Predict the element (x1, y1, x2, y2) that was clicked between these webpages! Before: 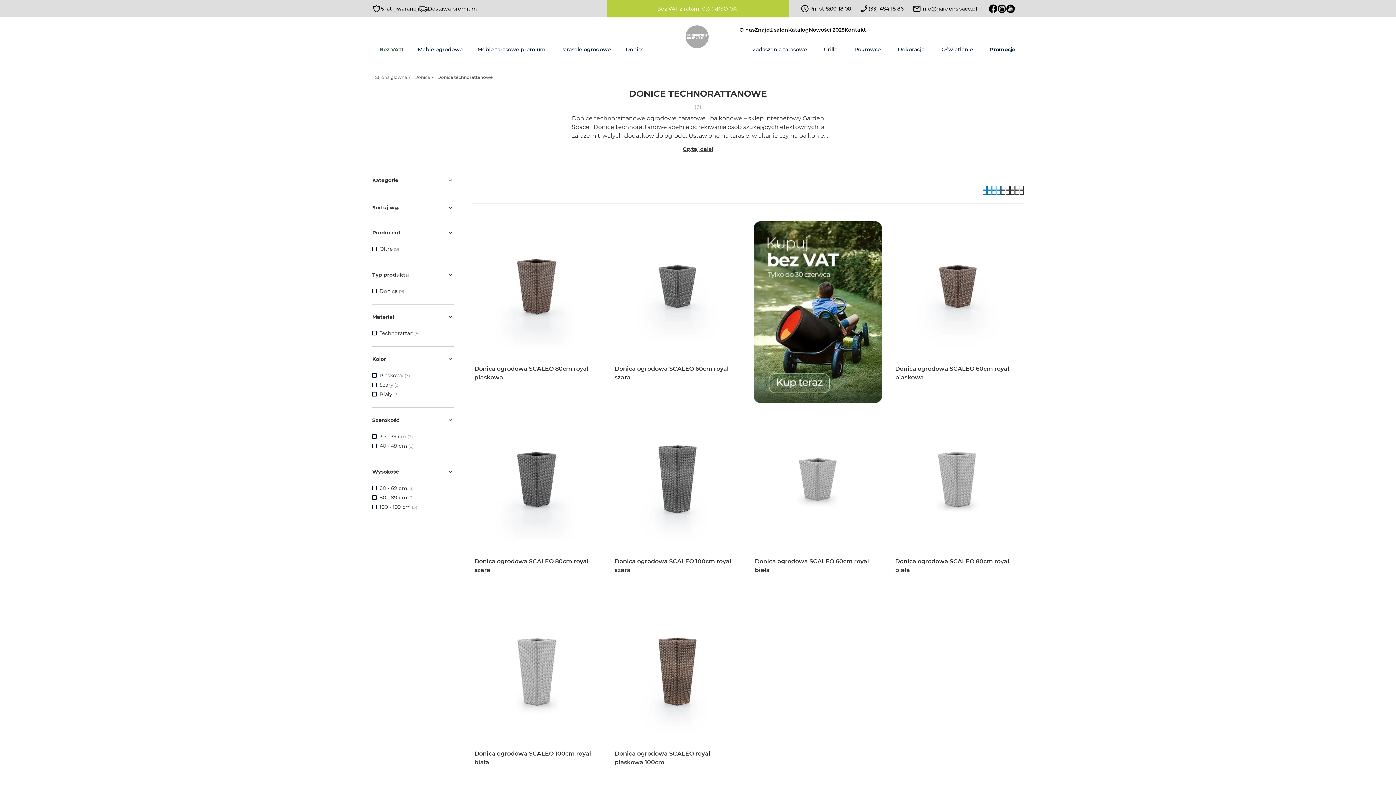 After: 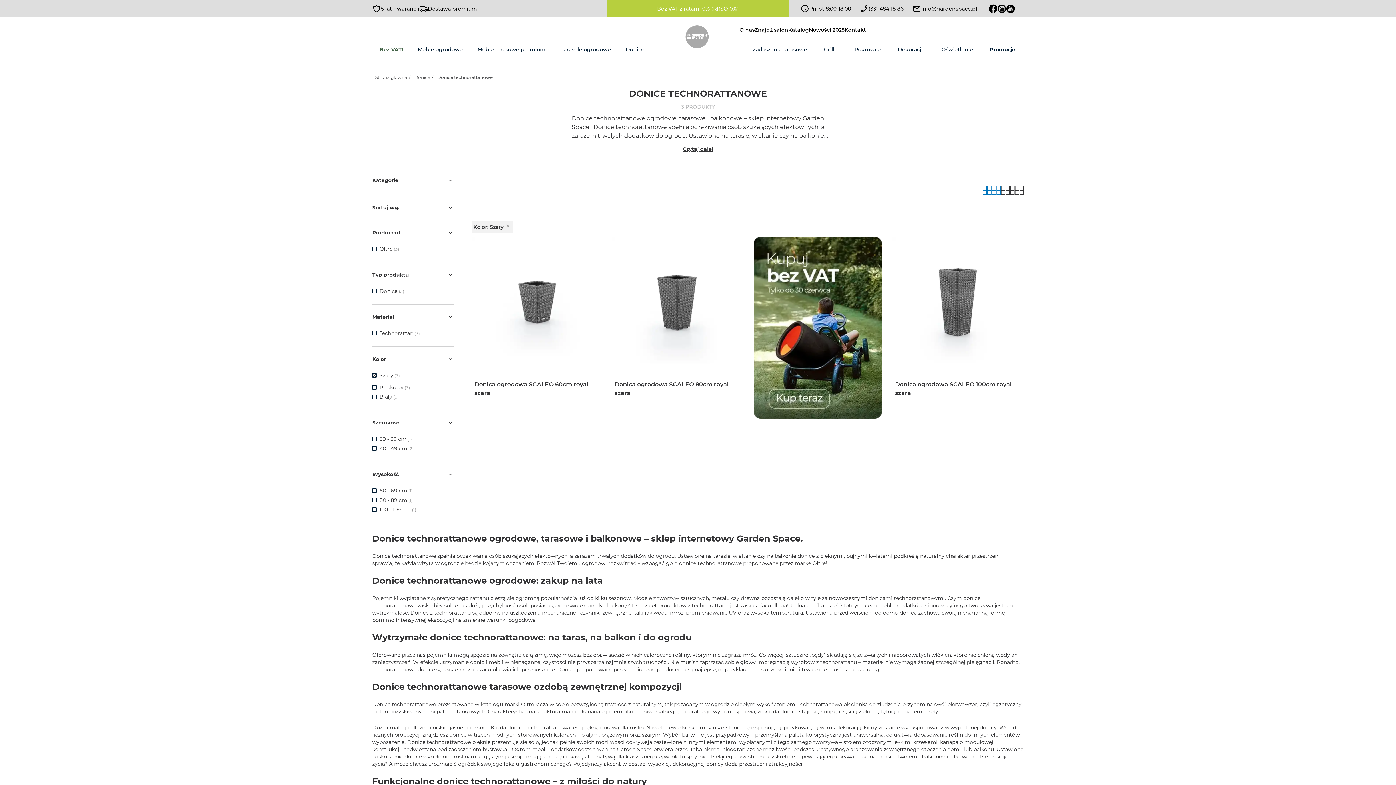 Action: bbox: (372, 382, 376, 387) label: Wybierz